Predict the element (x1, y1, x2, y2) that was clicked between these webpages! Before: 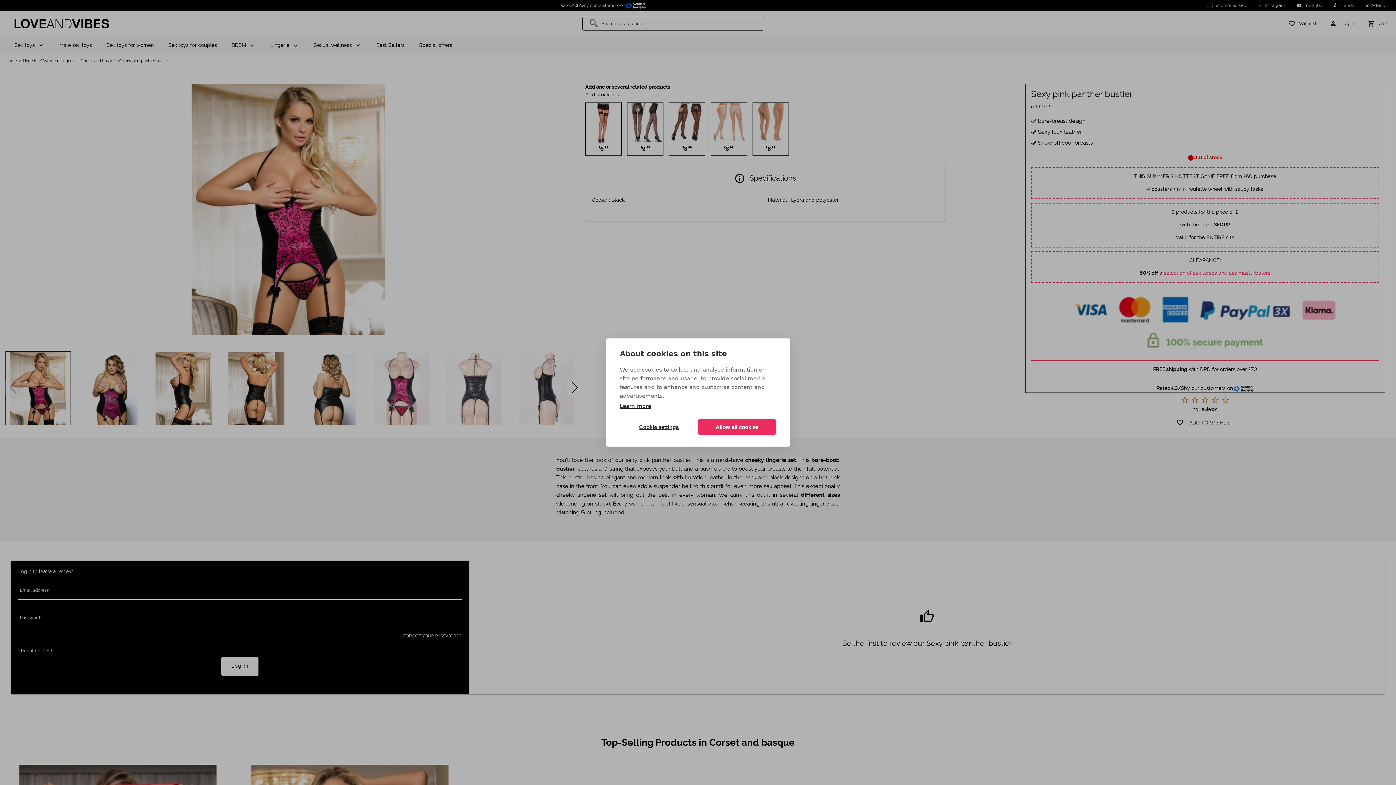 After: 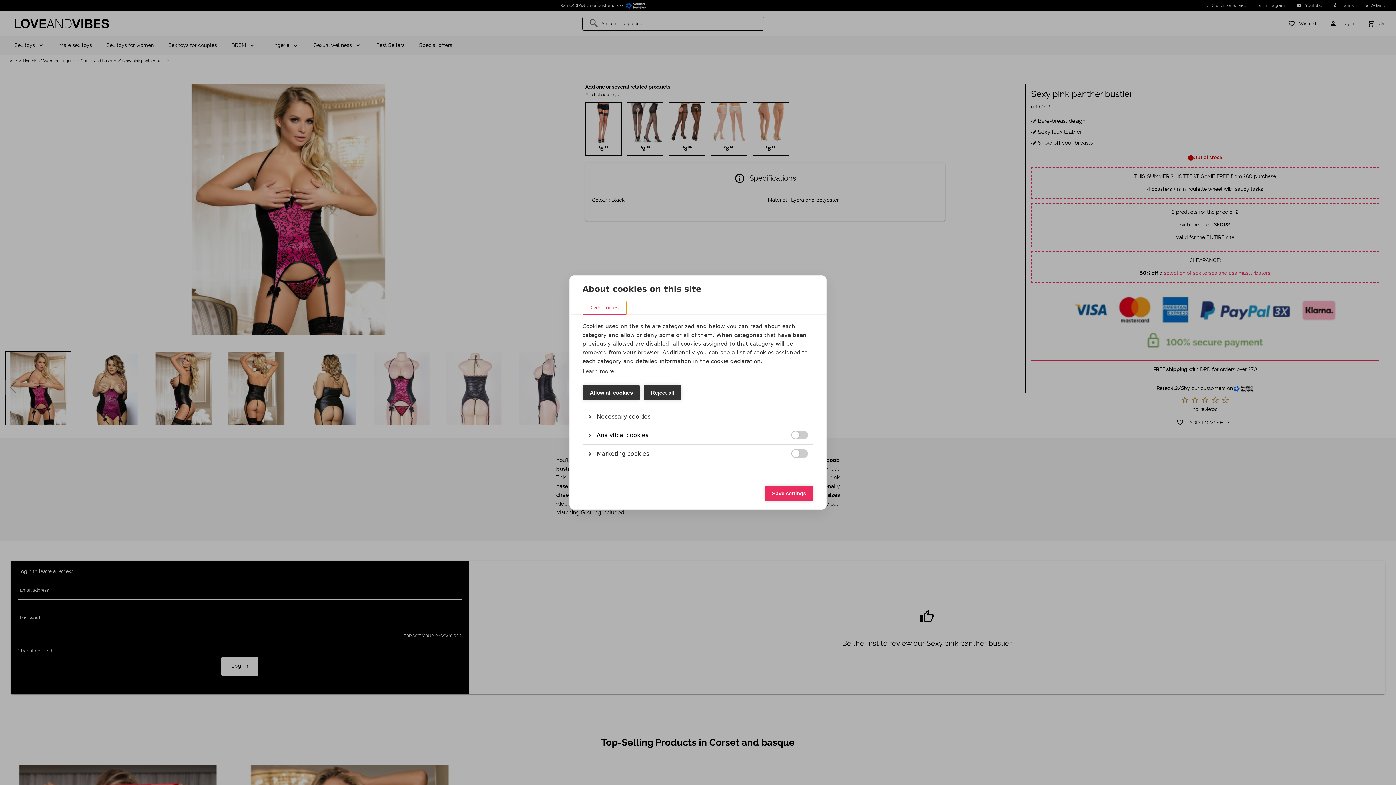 Action: label: Cookie settings bbox: (620, 419, 698, 435)